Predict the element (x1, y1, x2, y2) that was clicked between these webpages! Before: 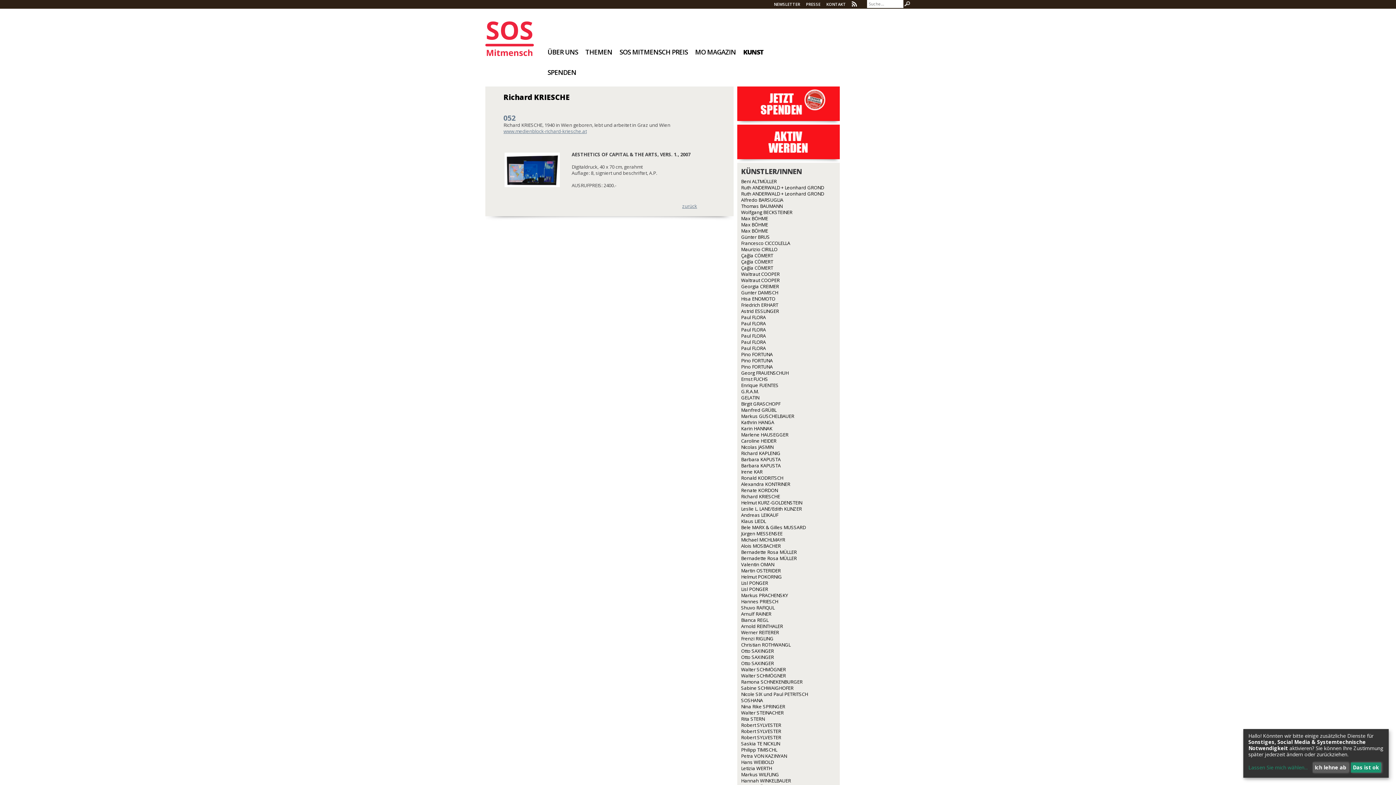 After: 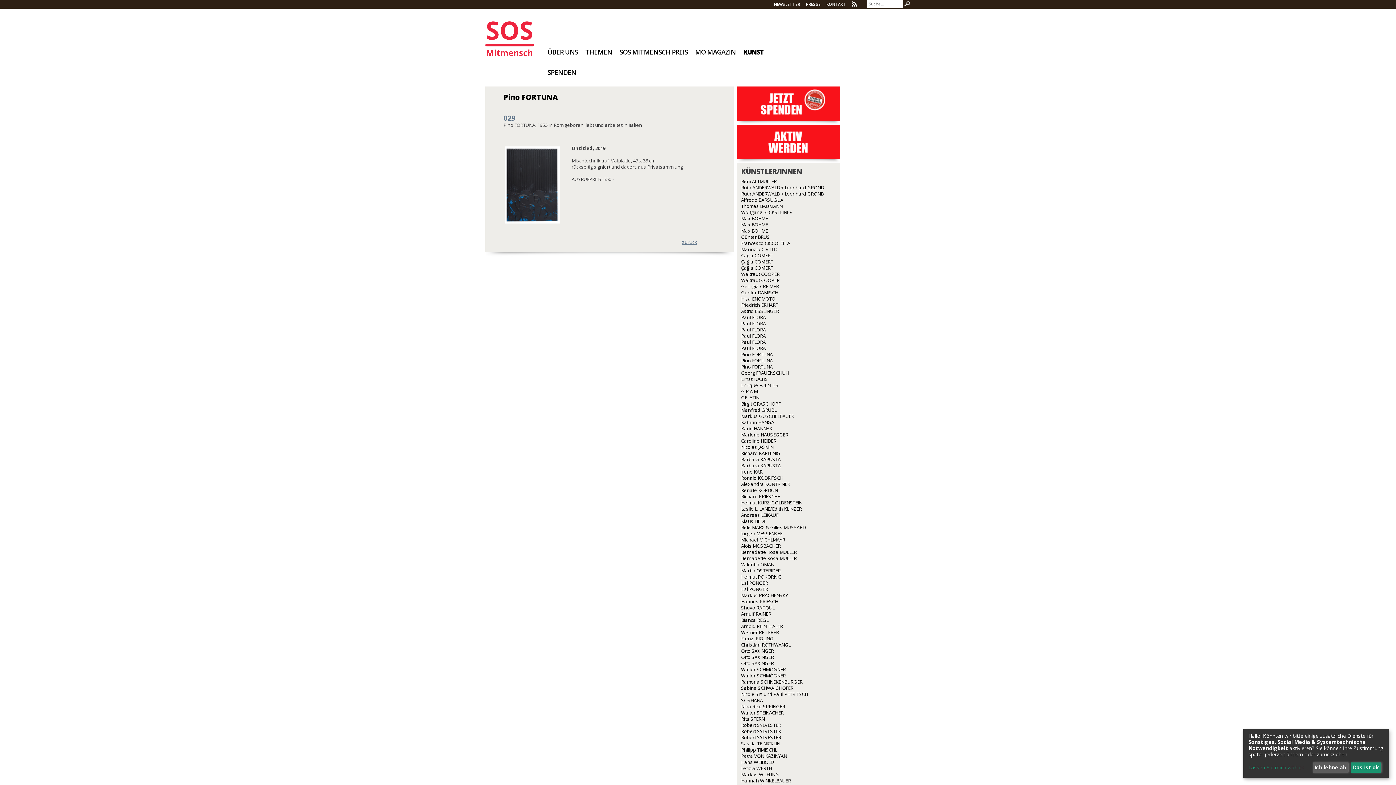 Action: label: Pino FORTUNA bbox: (741, 351, 772, 357)